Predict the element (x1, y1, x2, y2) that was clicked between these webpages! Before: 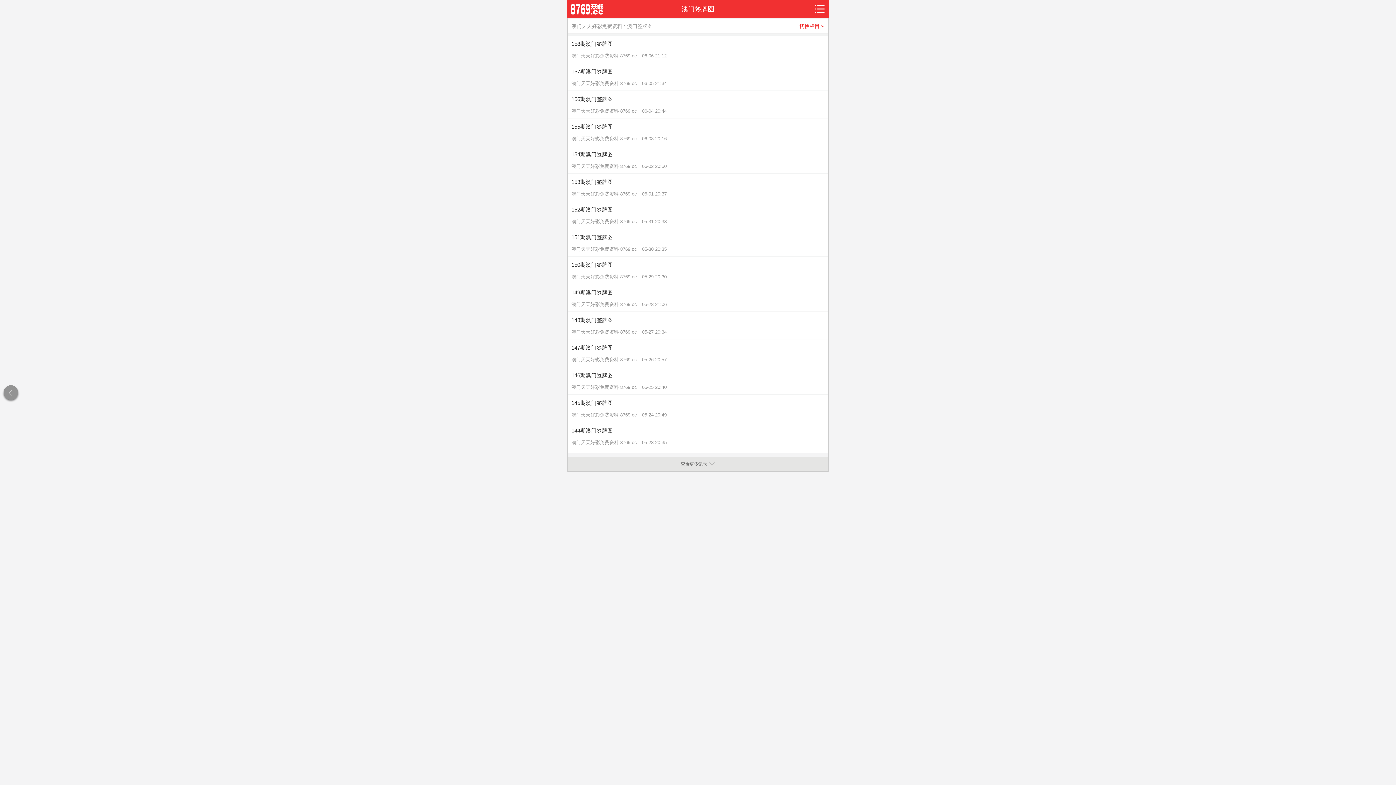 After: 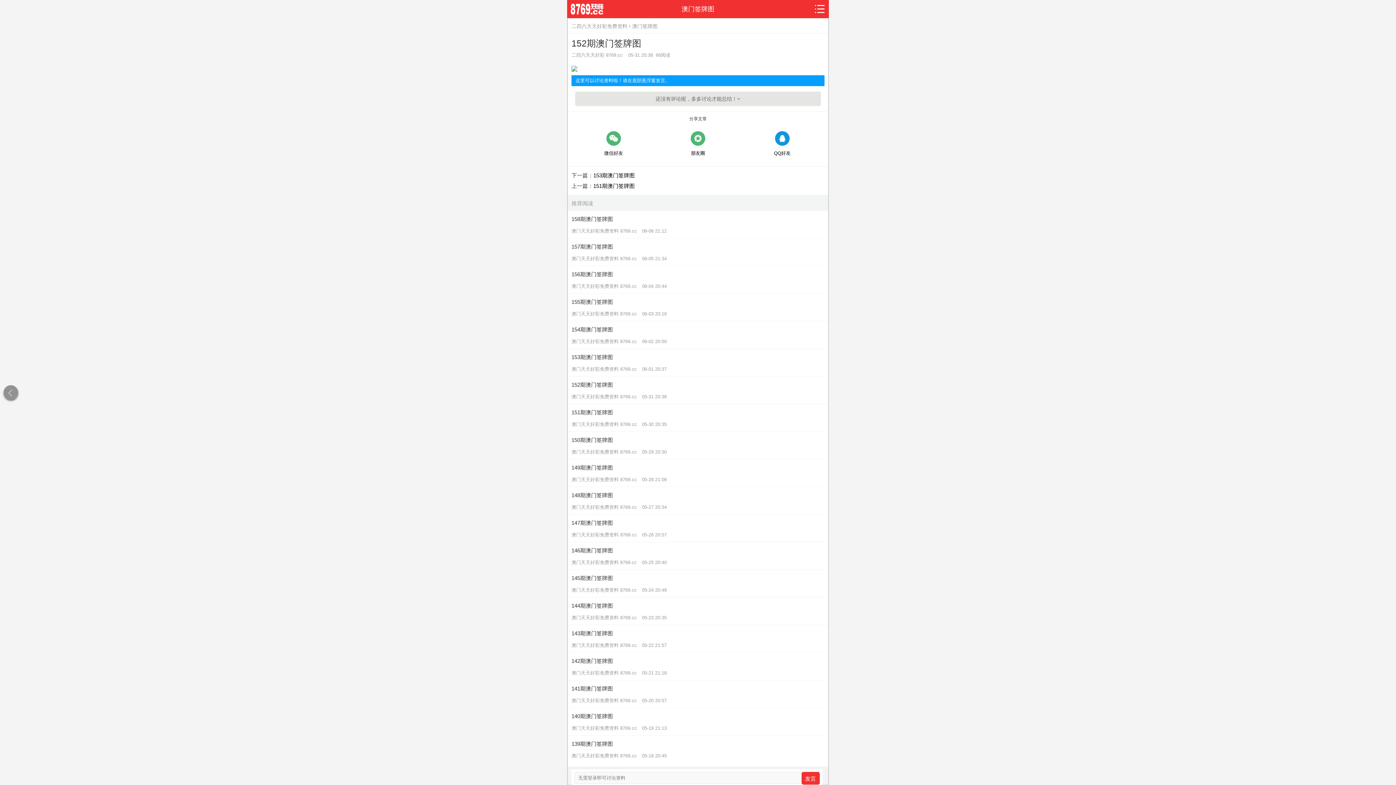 Action: bbox: (571, 205, 824, 225) label: 152期澳门签牌图
澳门天天好彩免费资料 8769.cc 05-31 20:38